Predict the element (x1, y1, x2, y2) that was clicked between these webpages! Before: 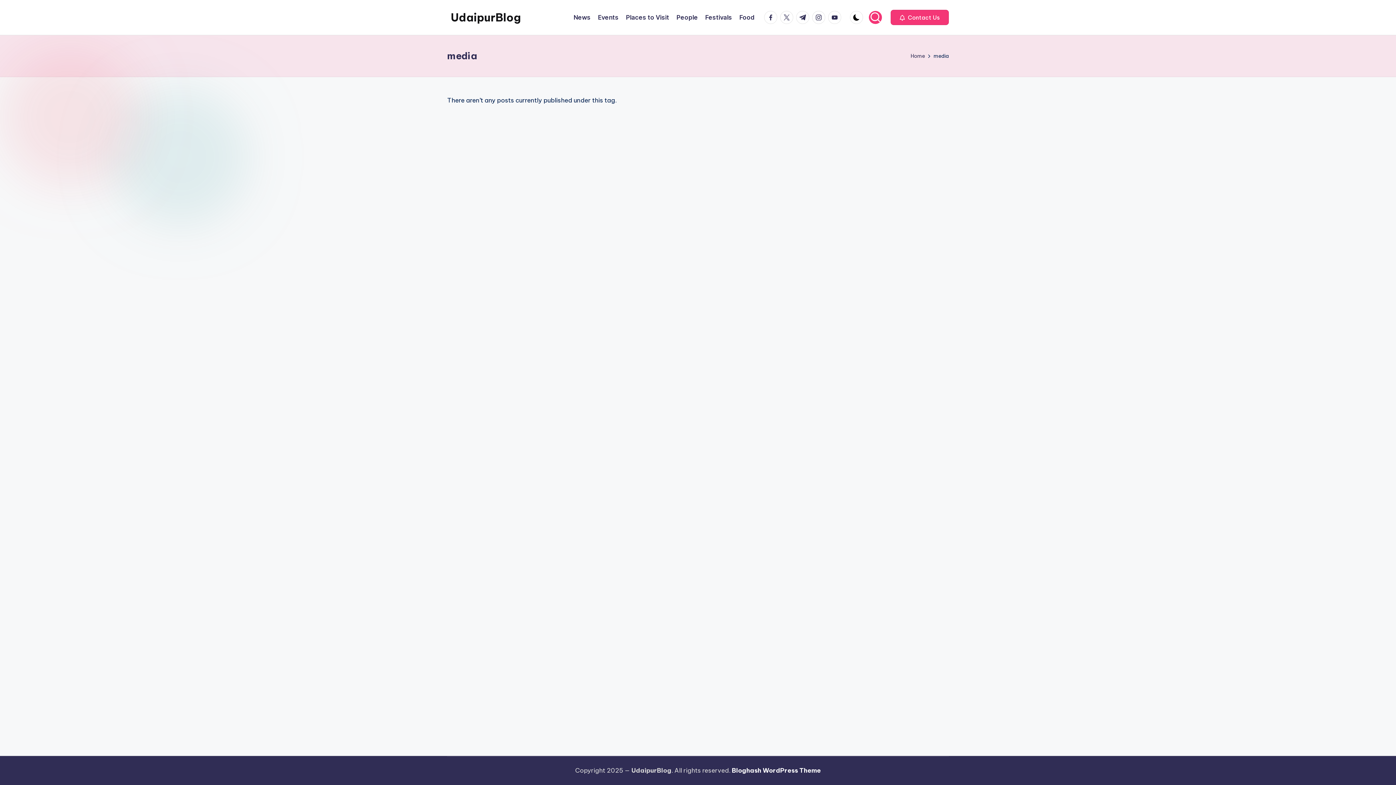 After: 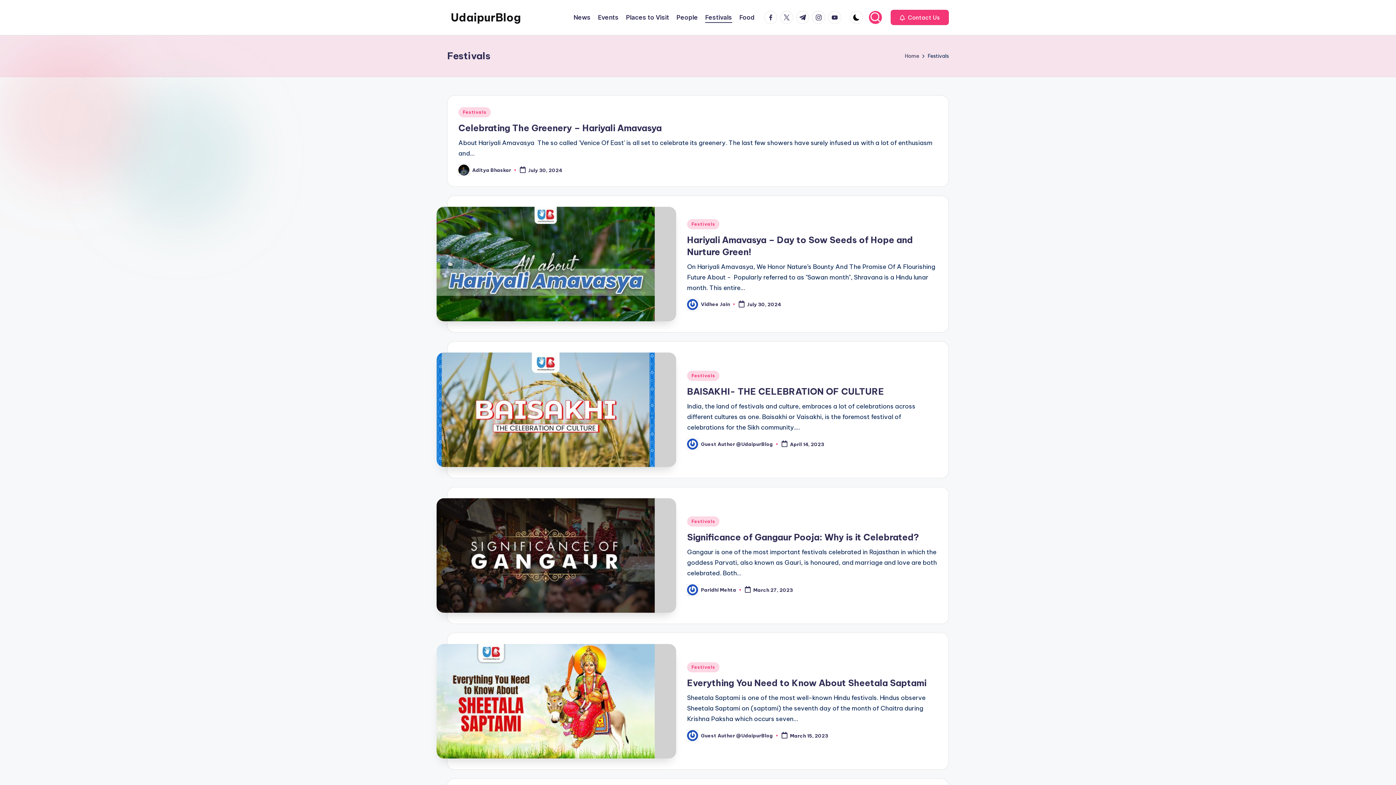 Action: label: Festivals bbox: (705, 12, 732, 22)